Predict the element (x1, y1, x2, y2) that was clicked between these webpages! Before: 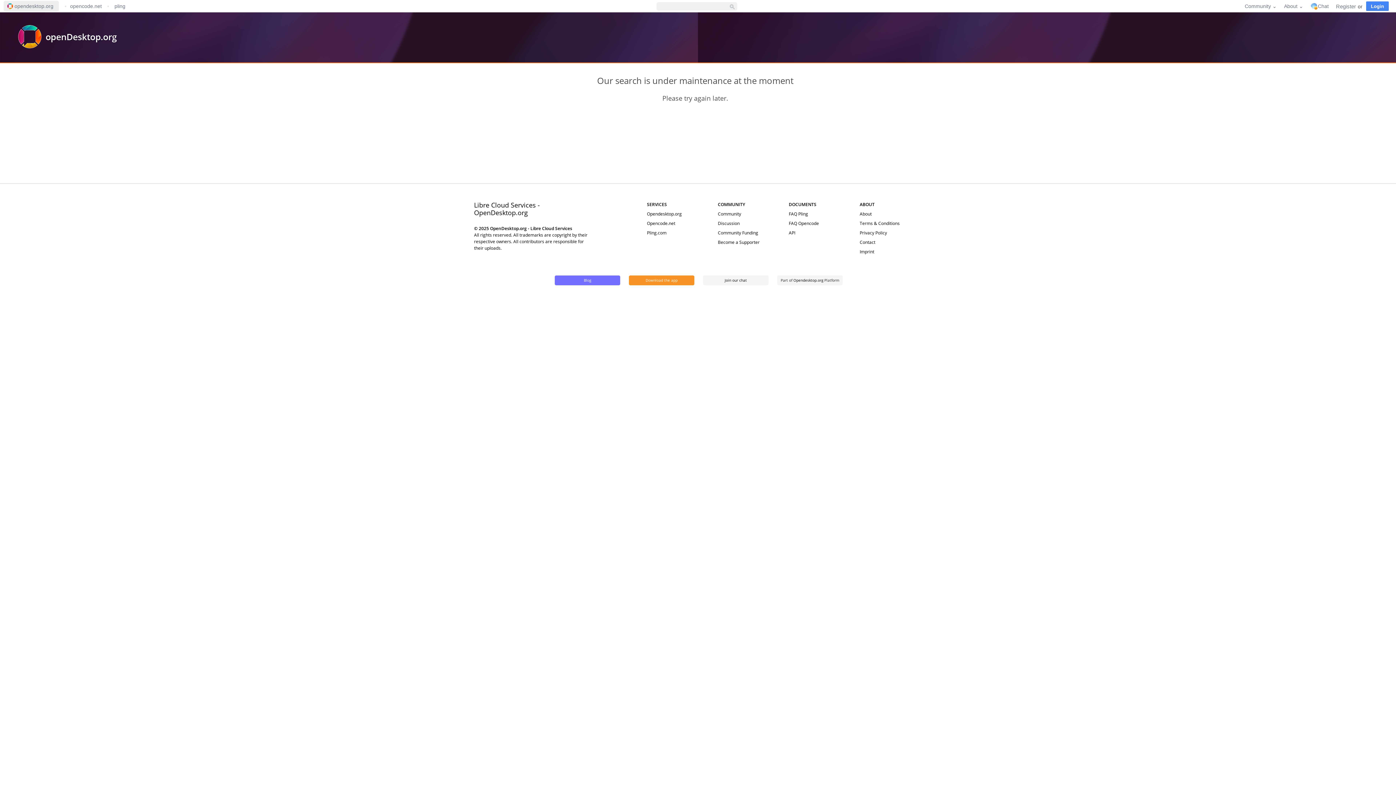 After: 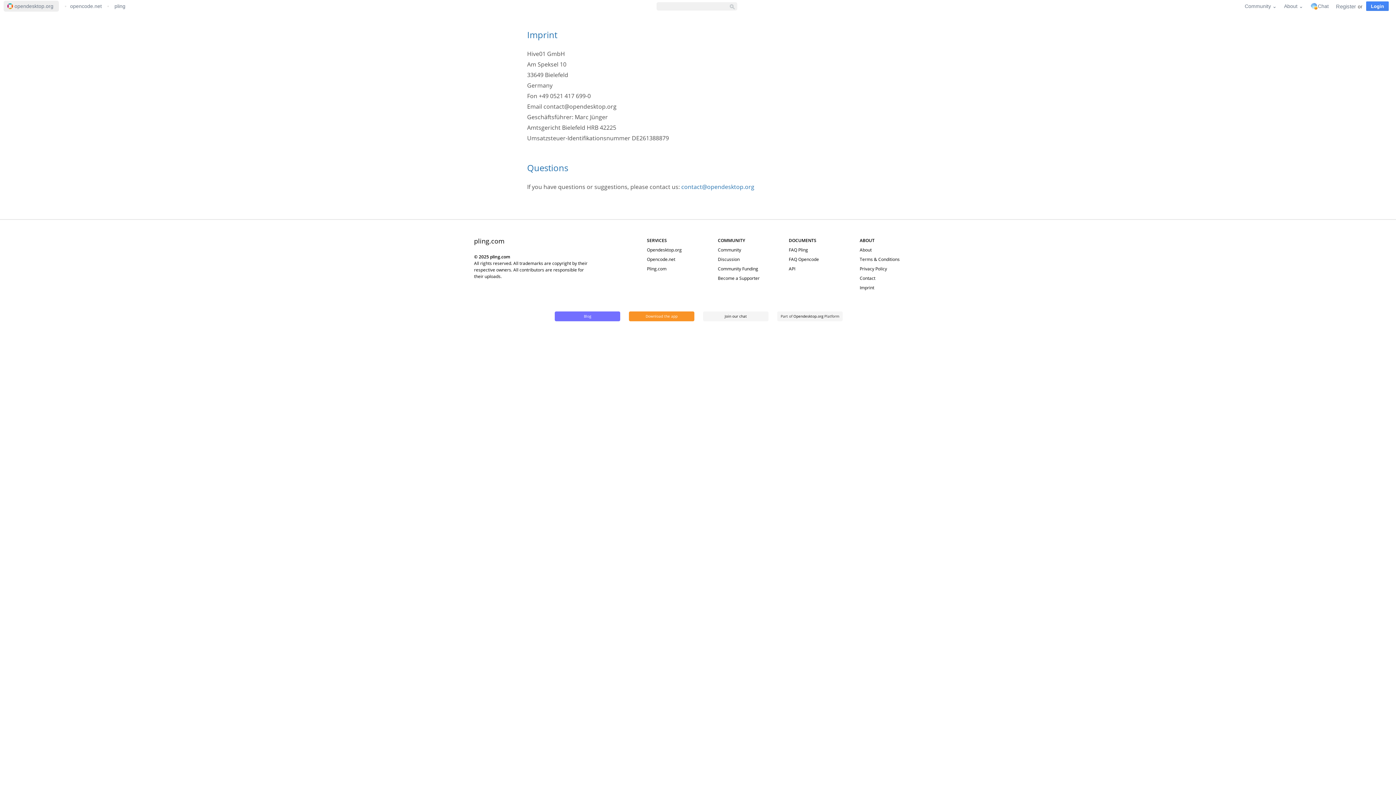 Action: bbox: (859, 248, 874, 254) label: Imprint